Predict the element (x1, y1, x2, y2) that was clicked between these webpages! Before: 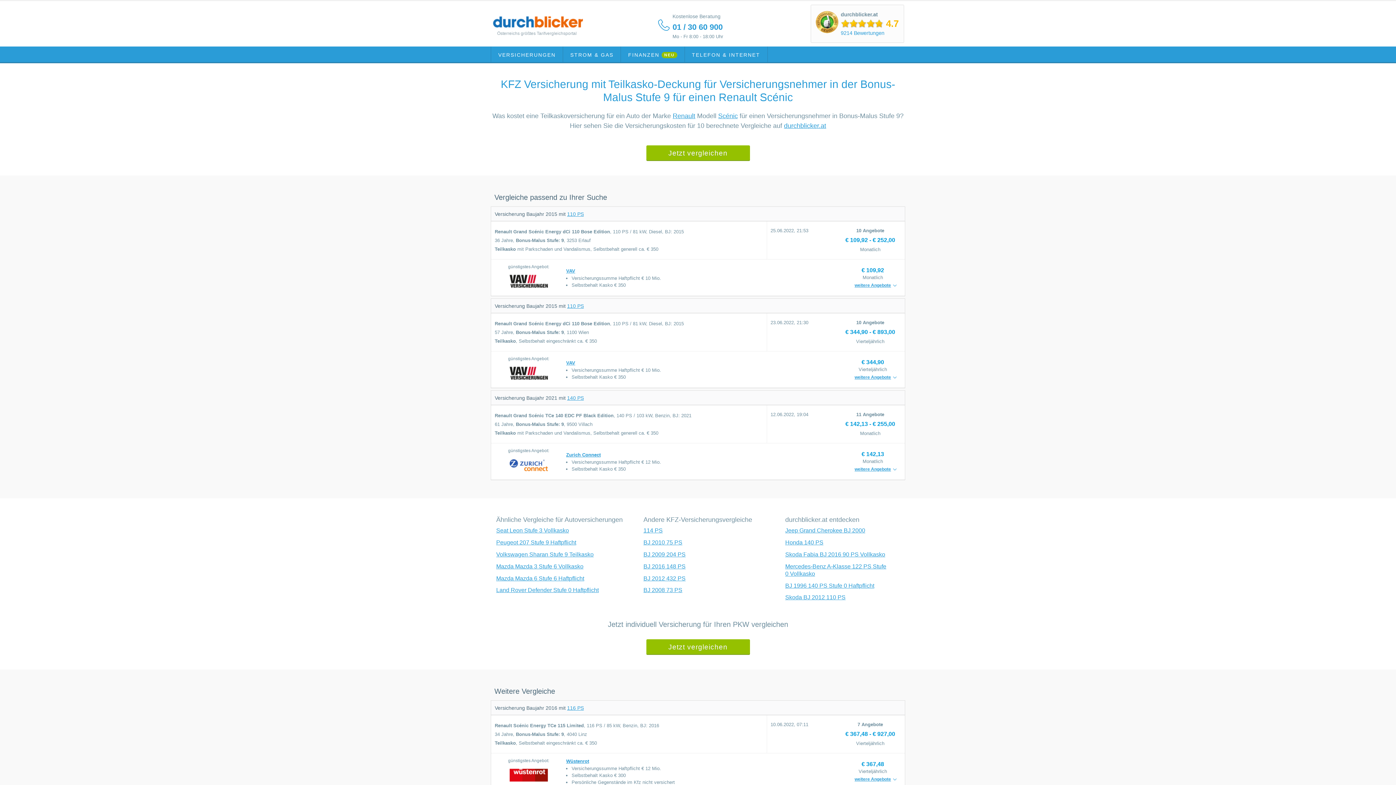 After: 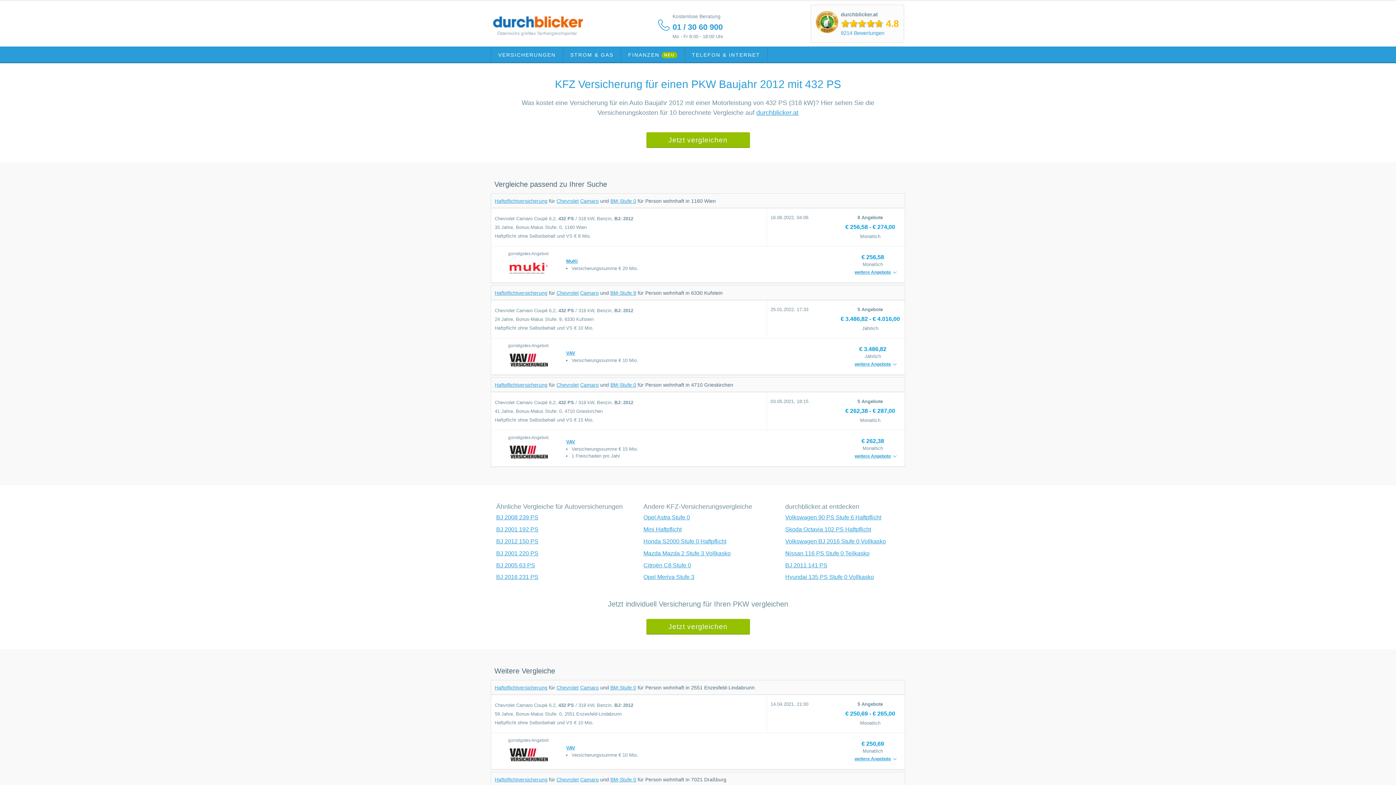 Action: bbox: (643, 575, 685, 581) label: BJ 2012 432 PS